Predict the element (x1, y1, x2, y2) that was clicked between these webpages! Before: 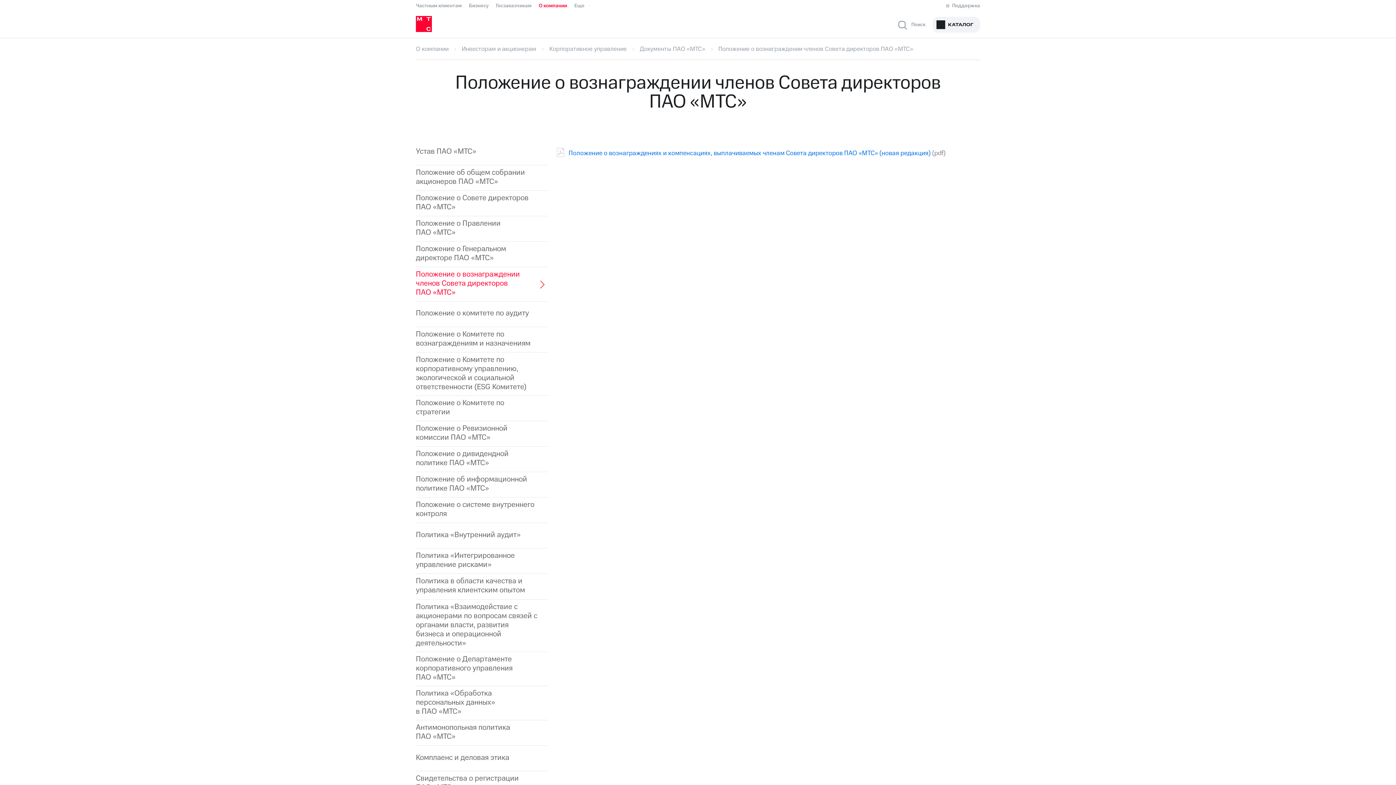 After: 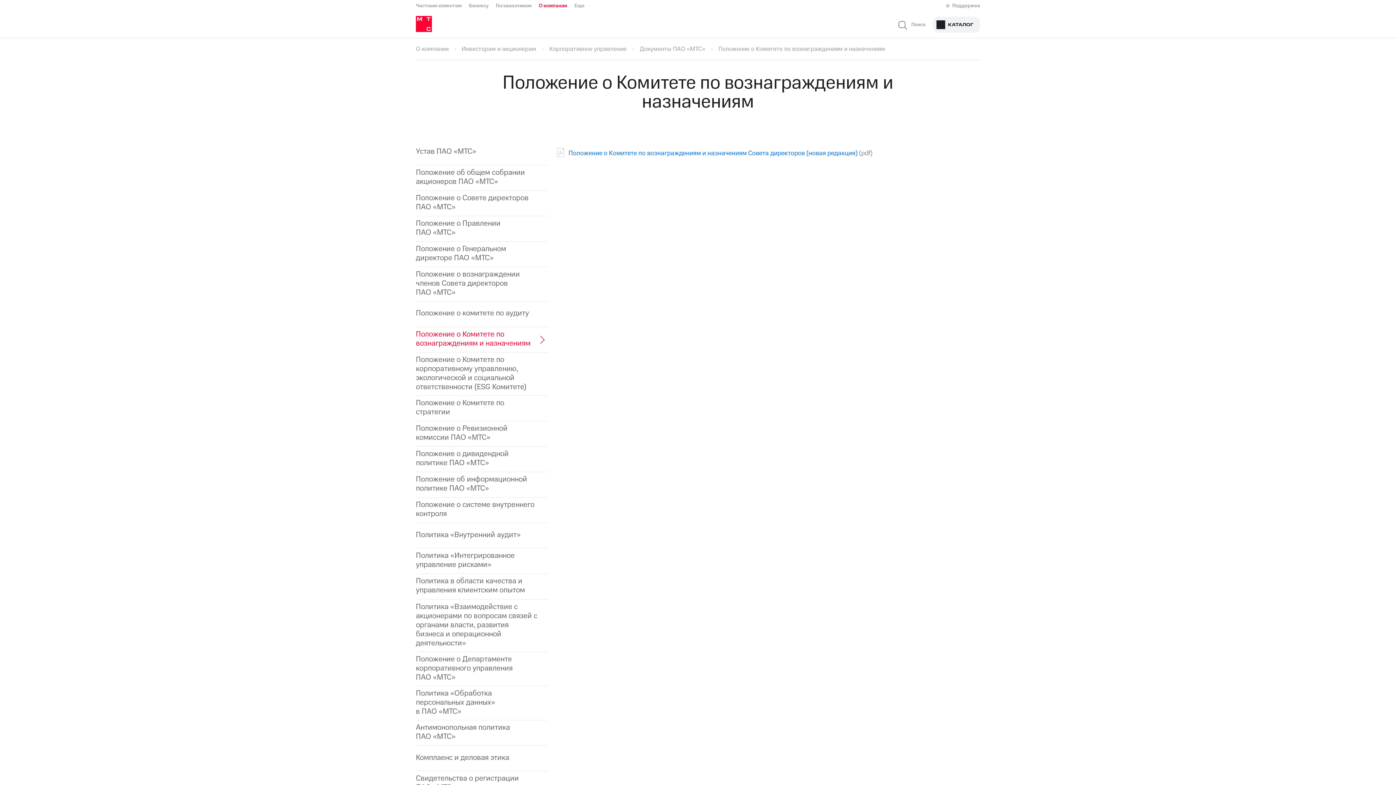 Action: bbox: (416, 329, 537, 347) label: Положение о Комитете по вознаграждениям и назначениям